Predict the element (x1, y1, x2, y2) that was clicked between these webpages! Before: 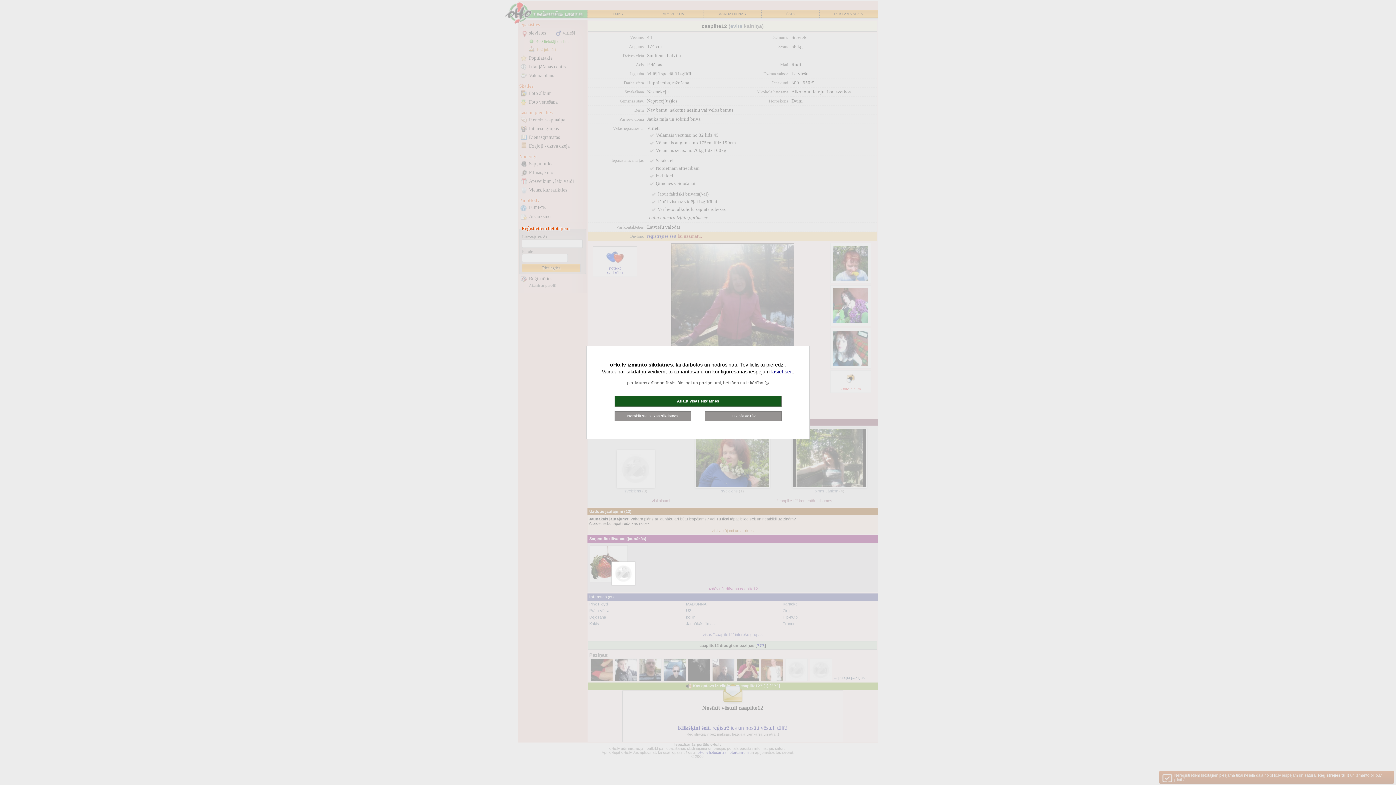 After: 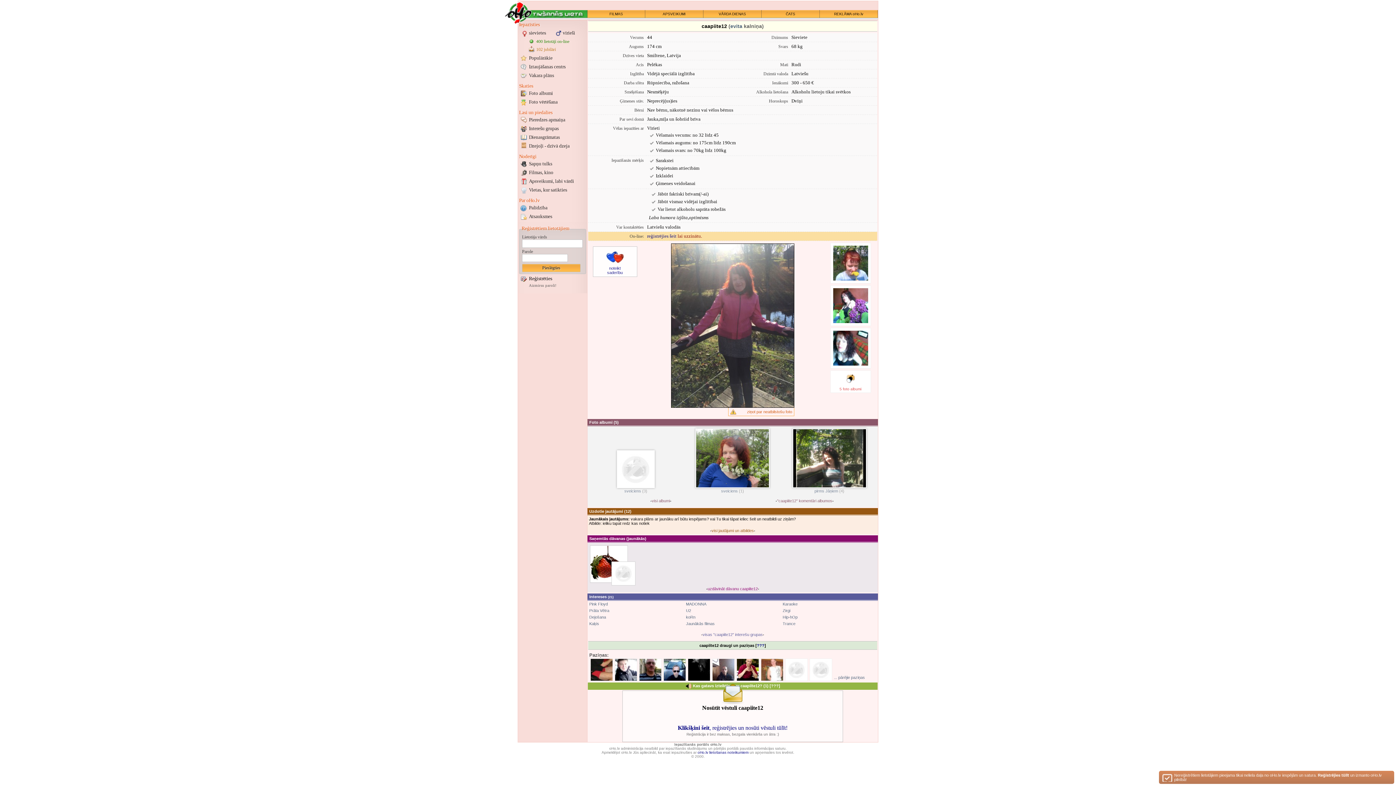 Action: label: Atļaut visas sīkdatnes bbox: (614, 396, 781, 407)